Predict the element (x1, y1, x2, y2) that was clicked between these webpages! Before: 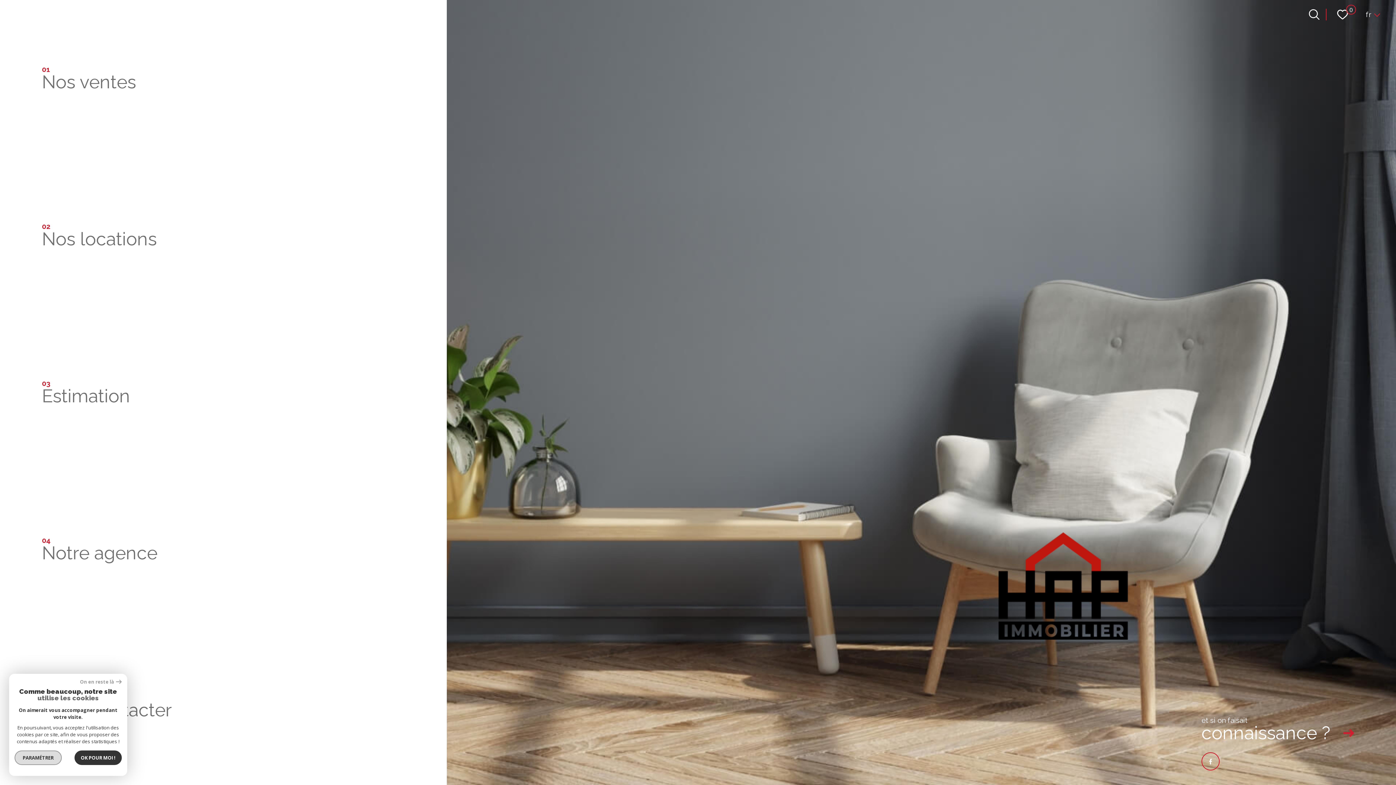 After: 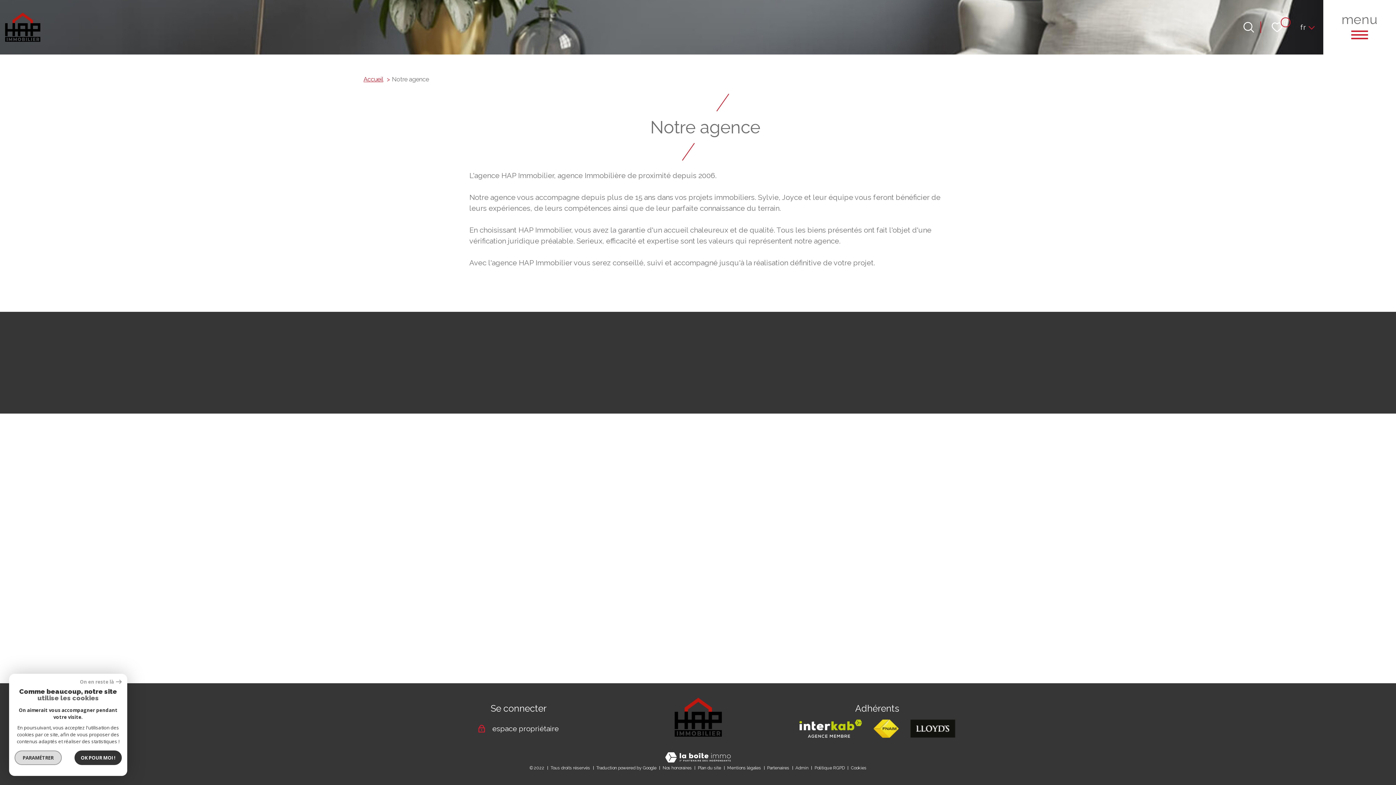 Action: bbox: (0, 471, 446, 628) label: 04
Notre agence